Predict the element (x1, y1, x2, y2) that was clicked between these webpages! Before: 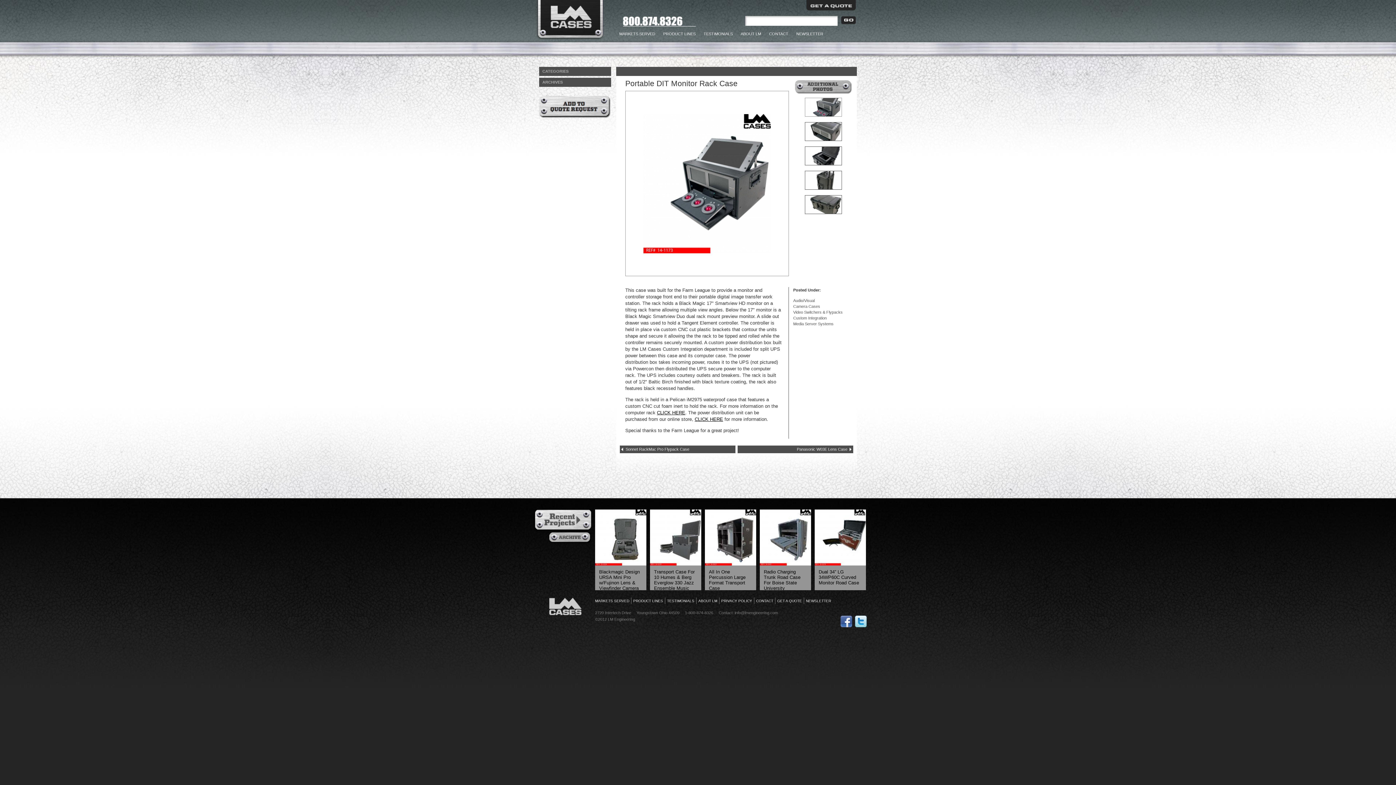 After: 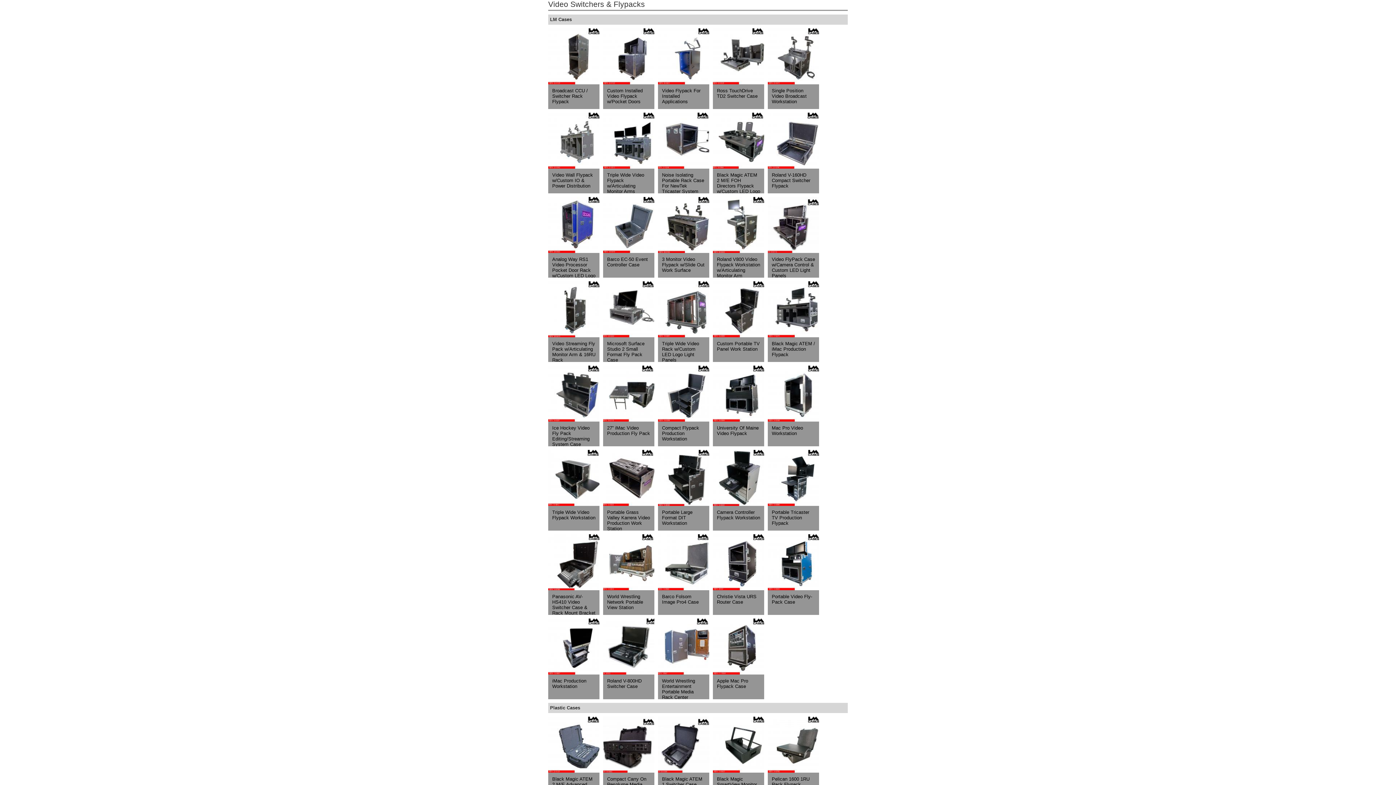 Action: bbox: (793, 310, 842, 314) label: Video Switchers & Flypacks